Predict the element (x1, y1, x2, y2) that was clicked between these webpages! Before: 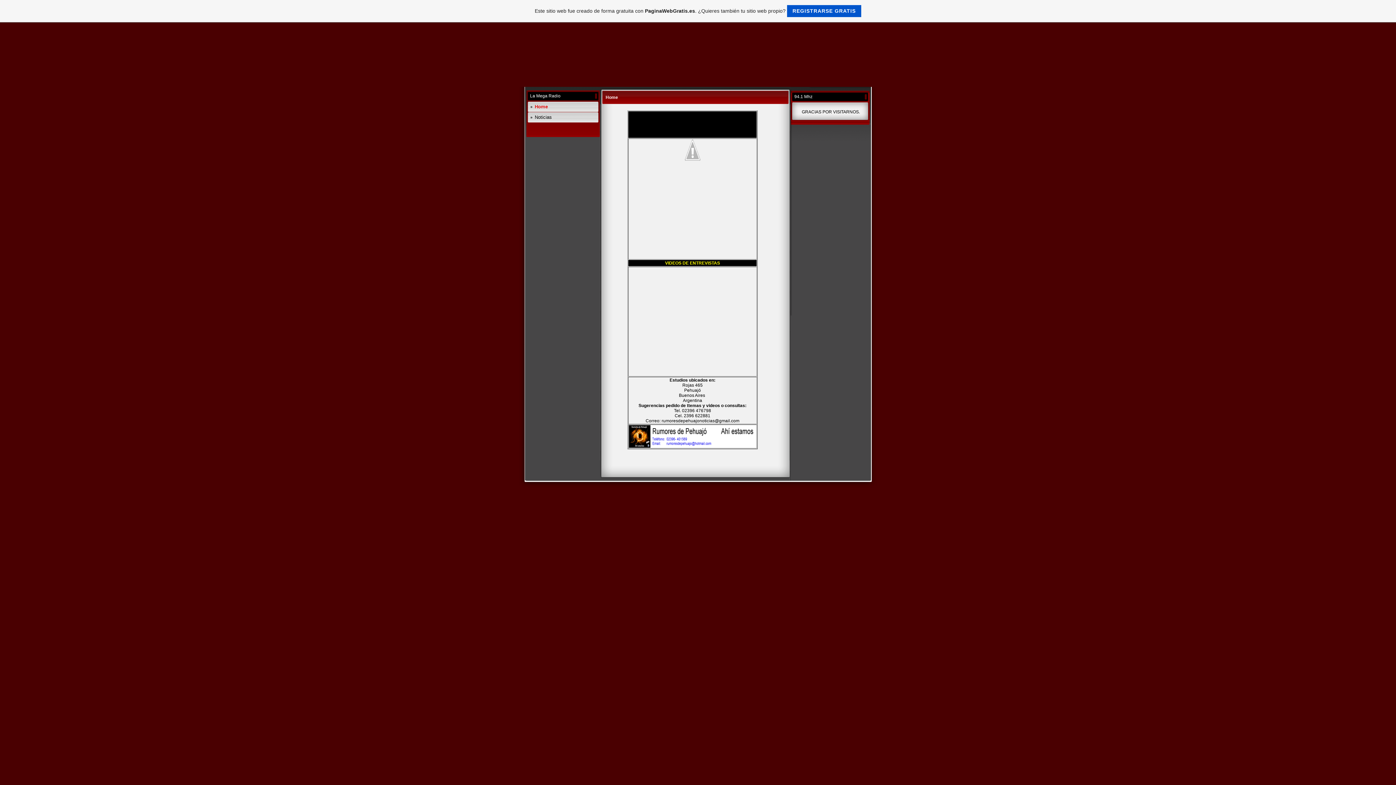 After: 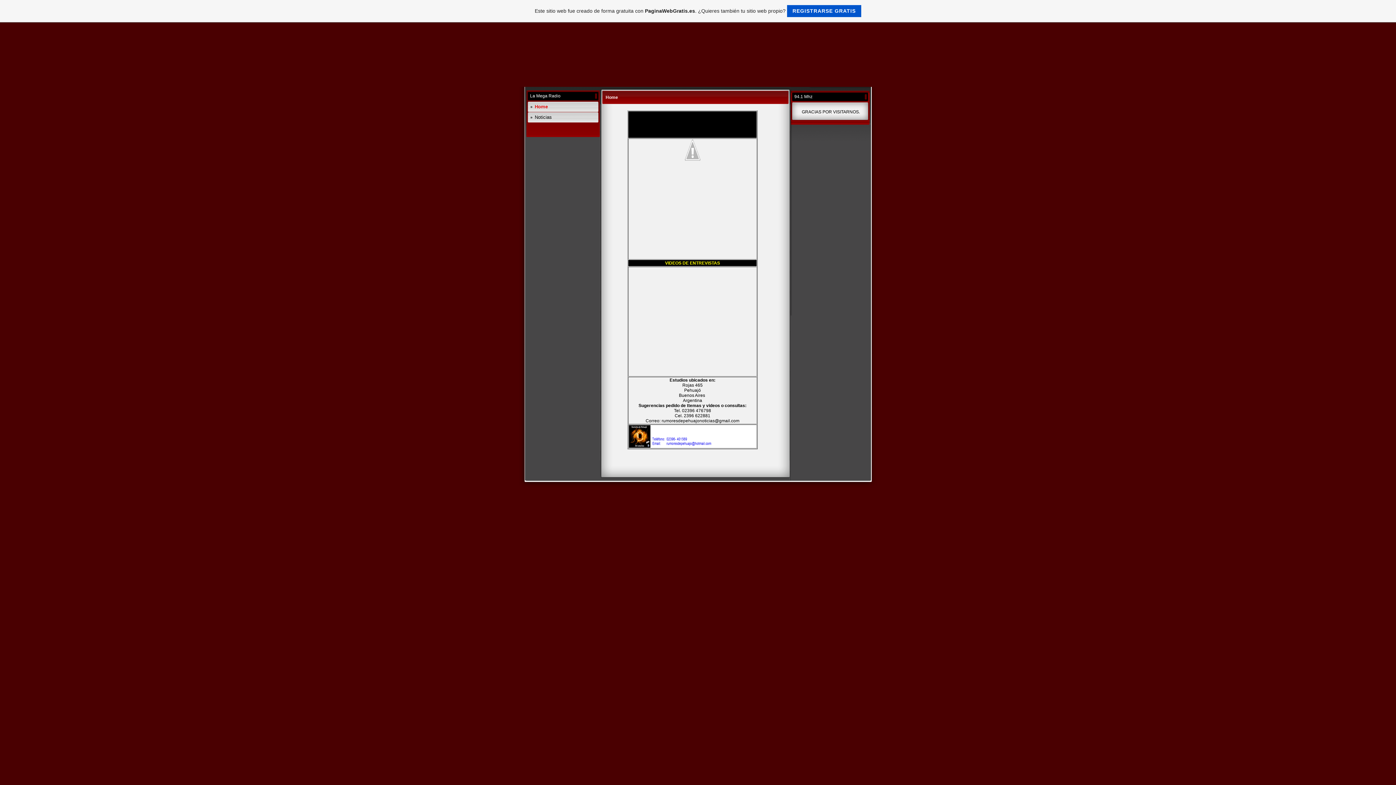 Action: bbox: (534, 104, 548, 109) label: Home